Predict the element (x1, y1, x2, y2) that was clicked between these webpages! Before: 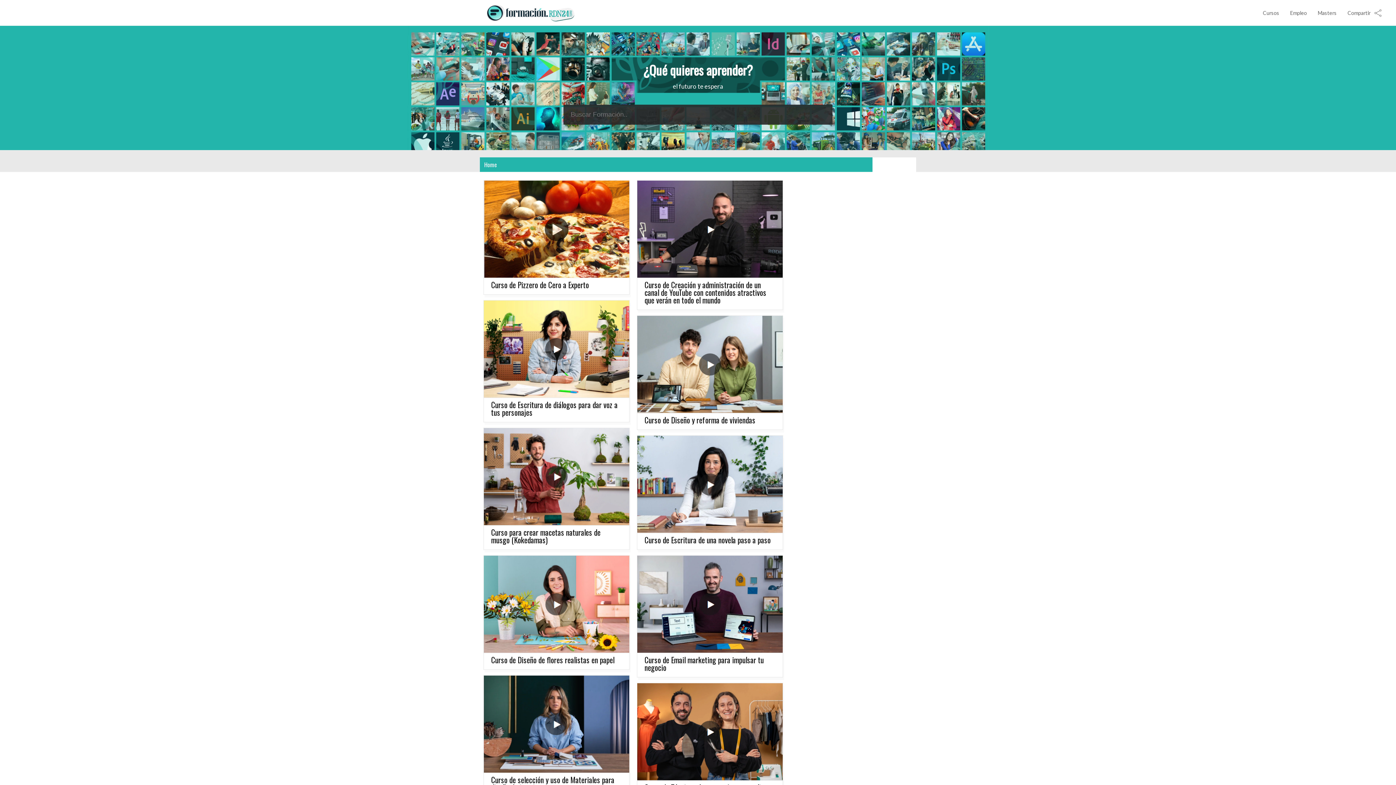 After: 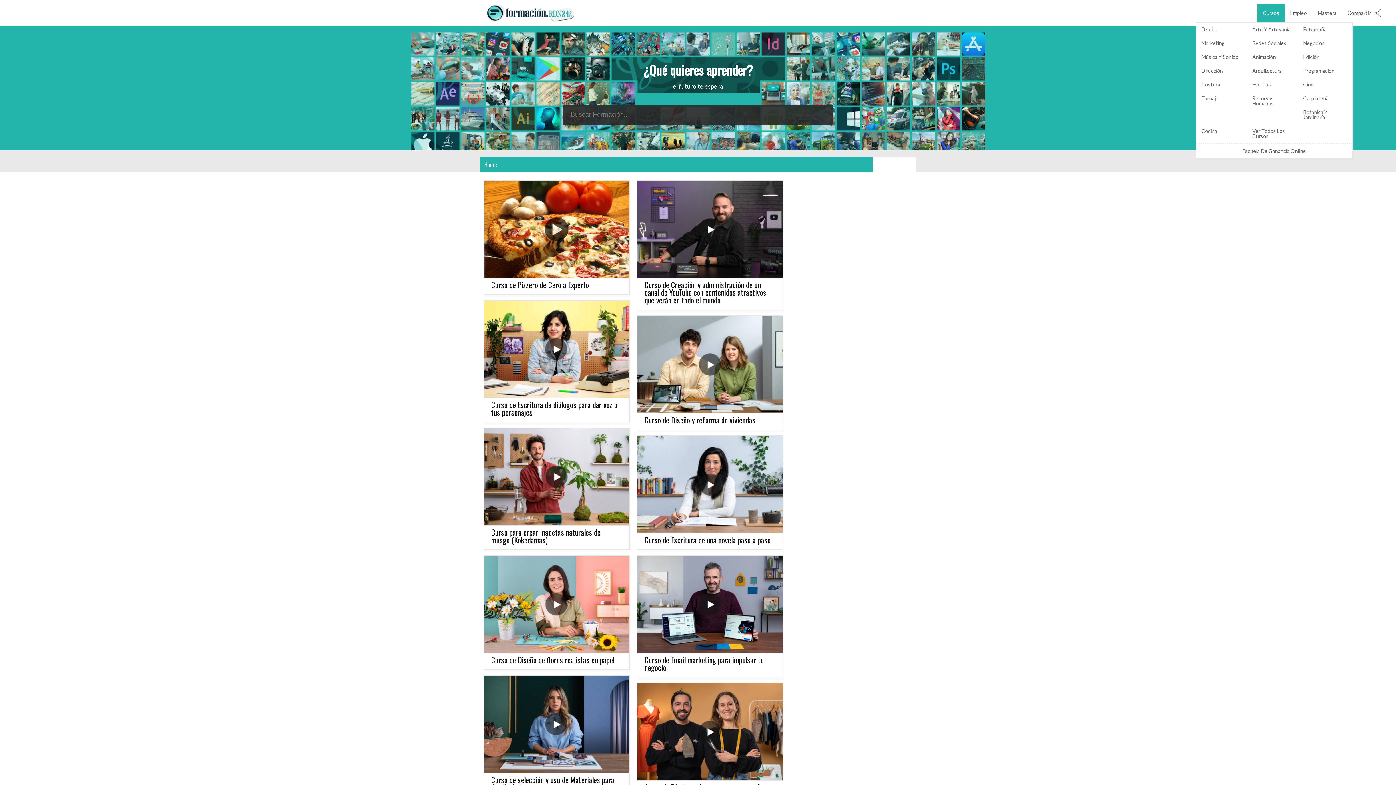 Action: bbox: (1257, 4, 1285, 22) label: Cursos